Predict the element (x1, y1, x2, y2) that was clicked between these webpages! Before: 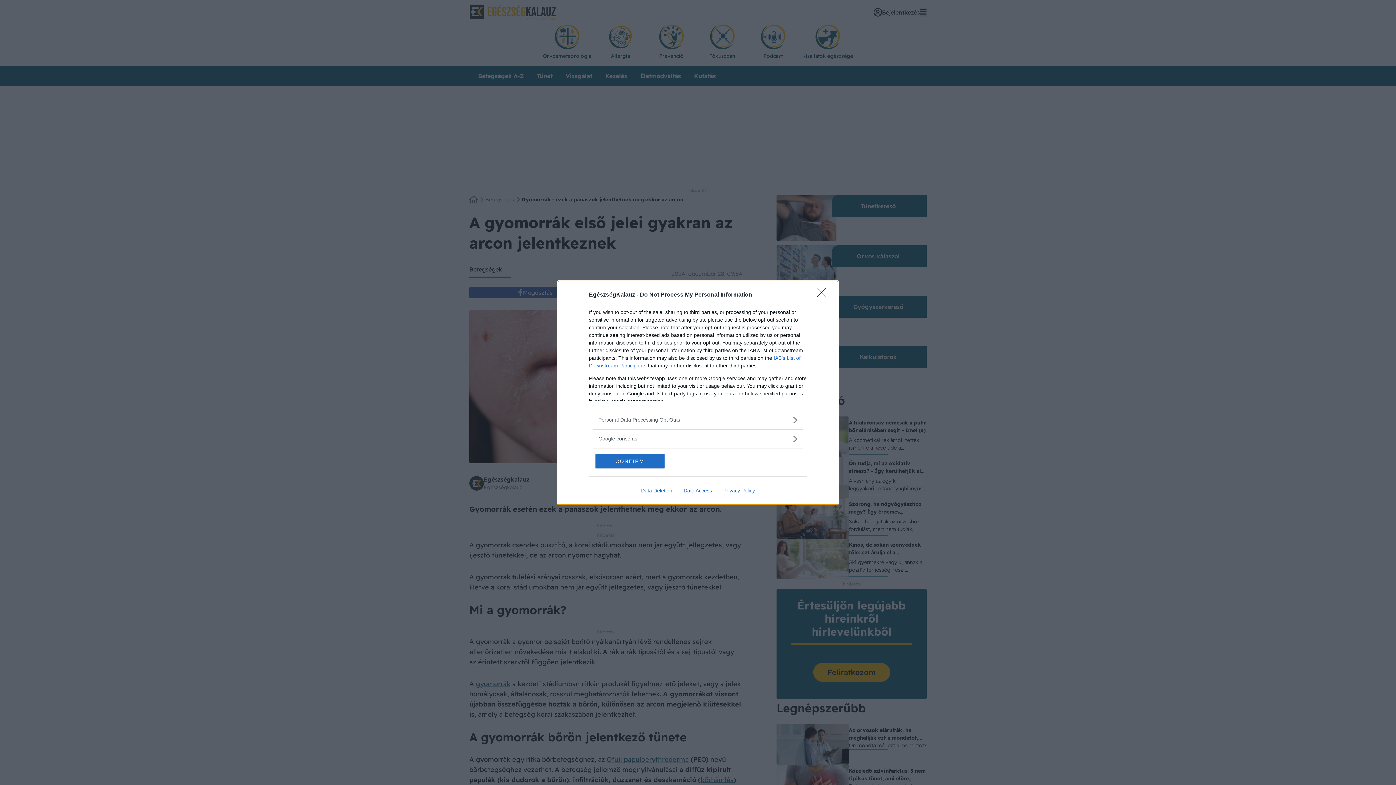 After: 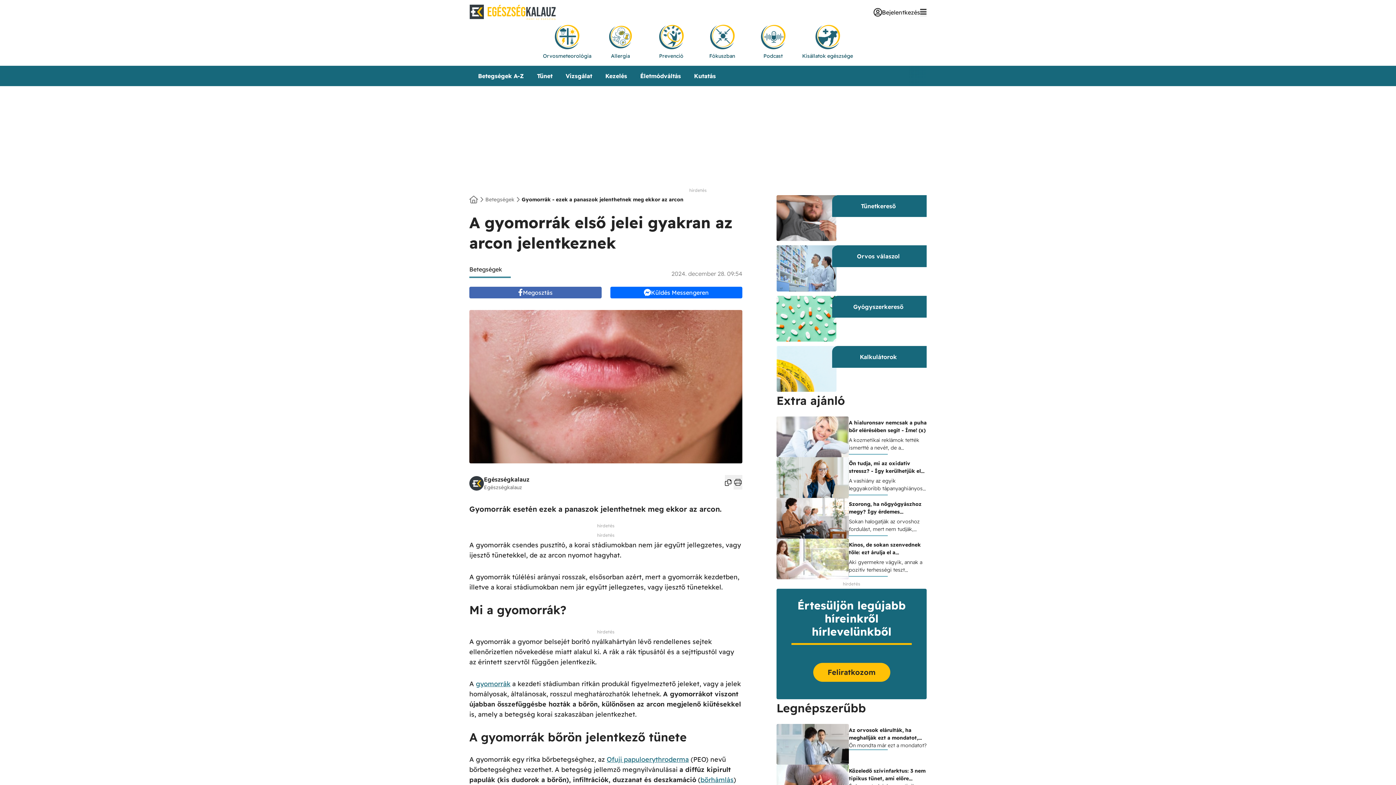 Action: label: Close bbox: (817, 288, 830, 302)